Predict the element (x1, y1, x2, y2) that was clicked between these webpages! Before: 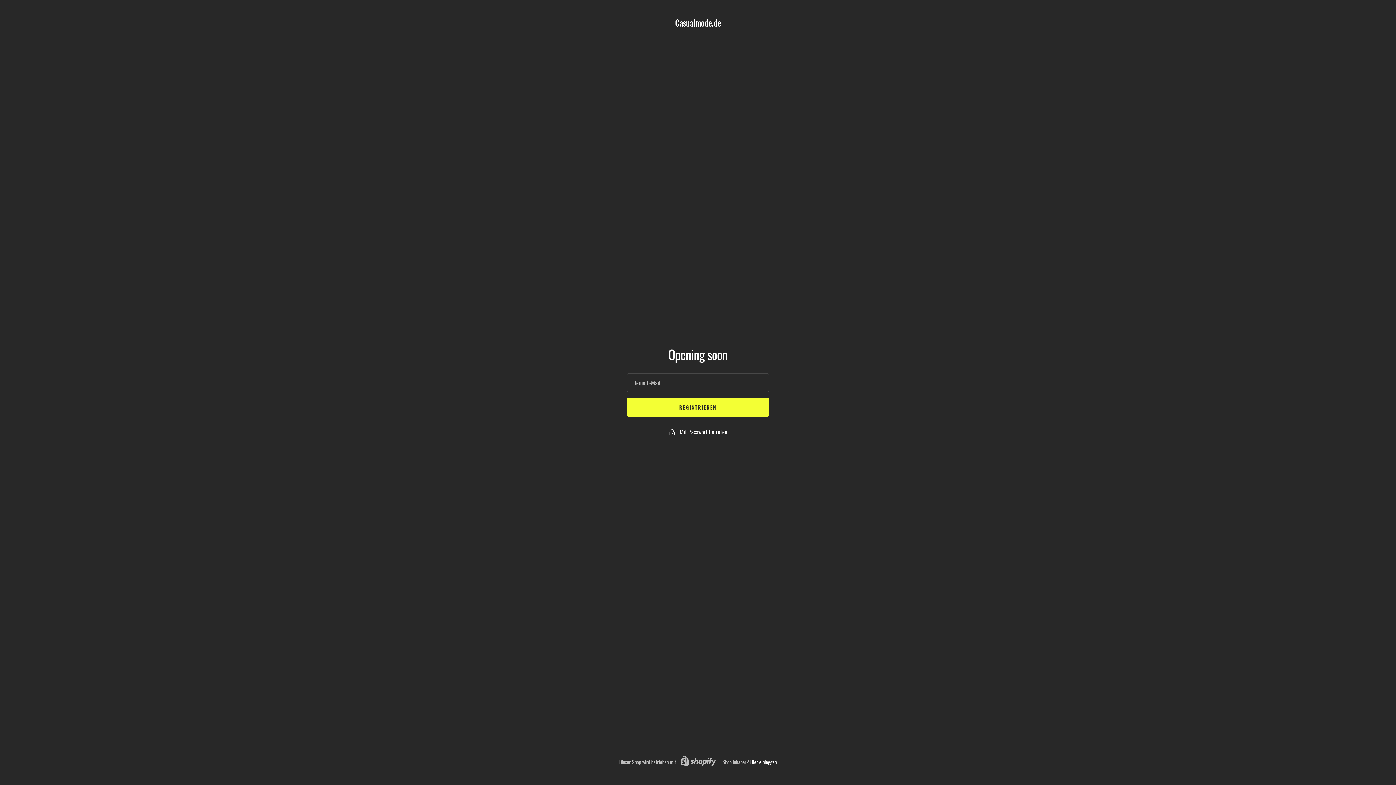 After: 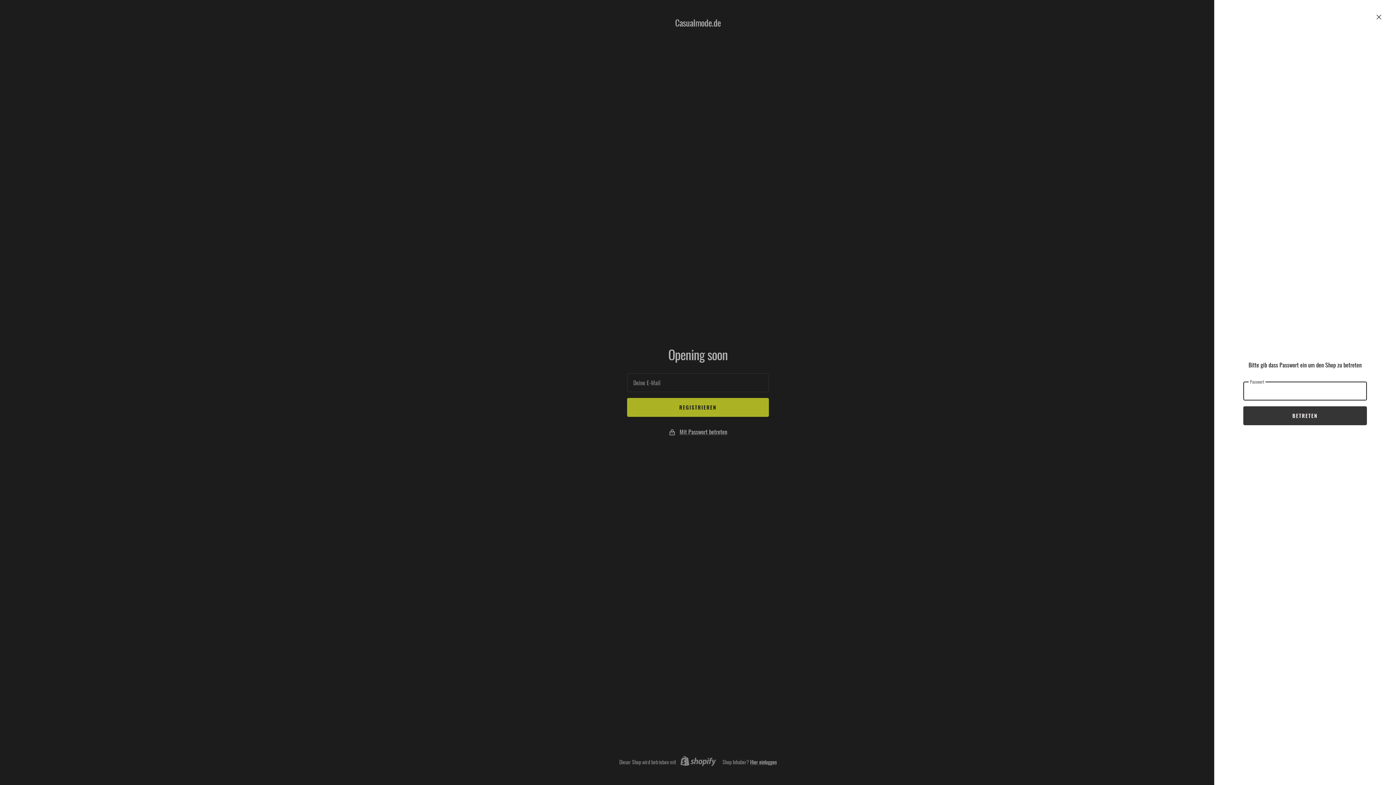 Action: label: Mit Passwort betreten bbox: (679, 427, 727, 436)